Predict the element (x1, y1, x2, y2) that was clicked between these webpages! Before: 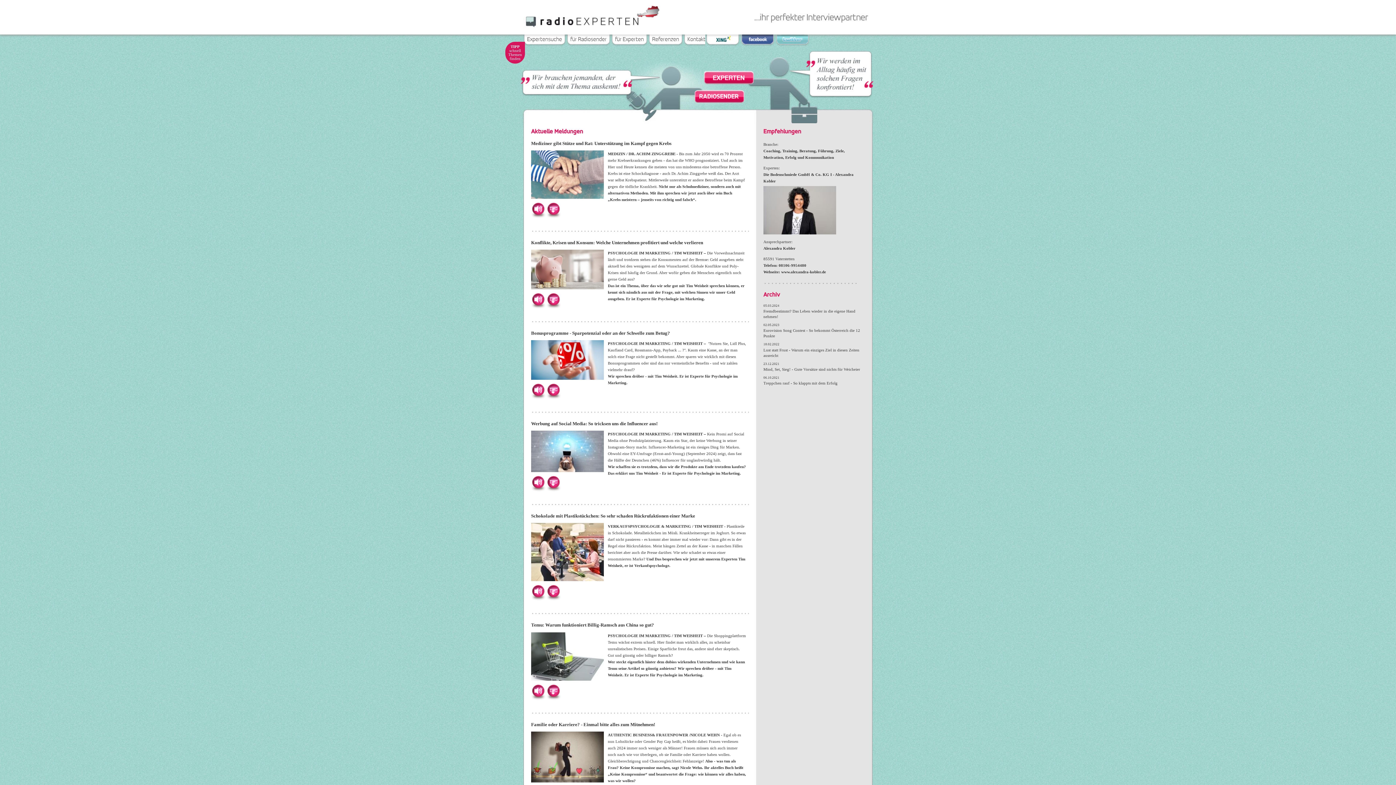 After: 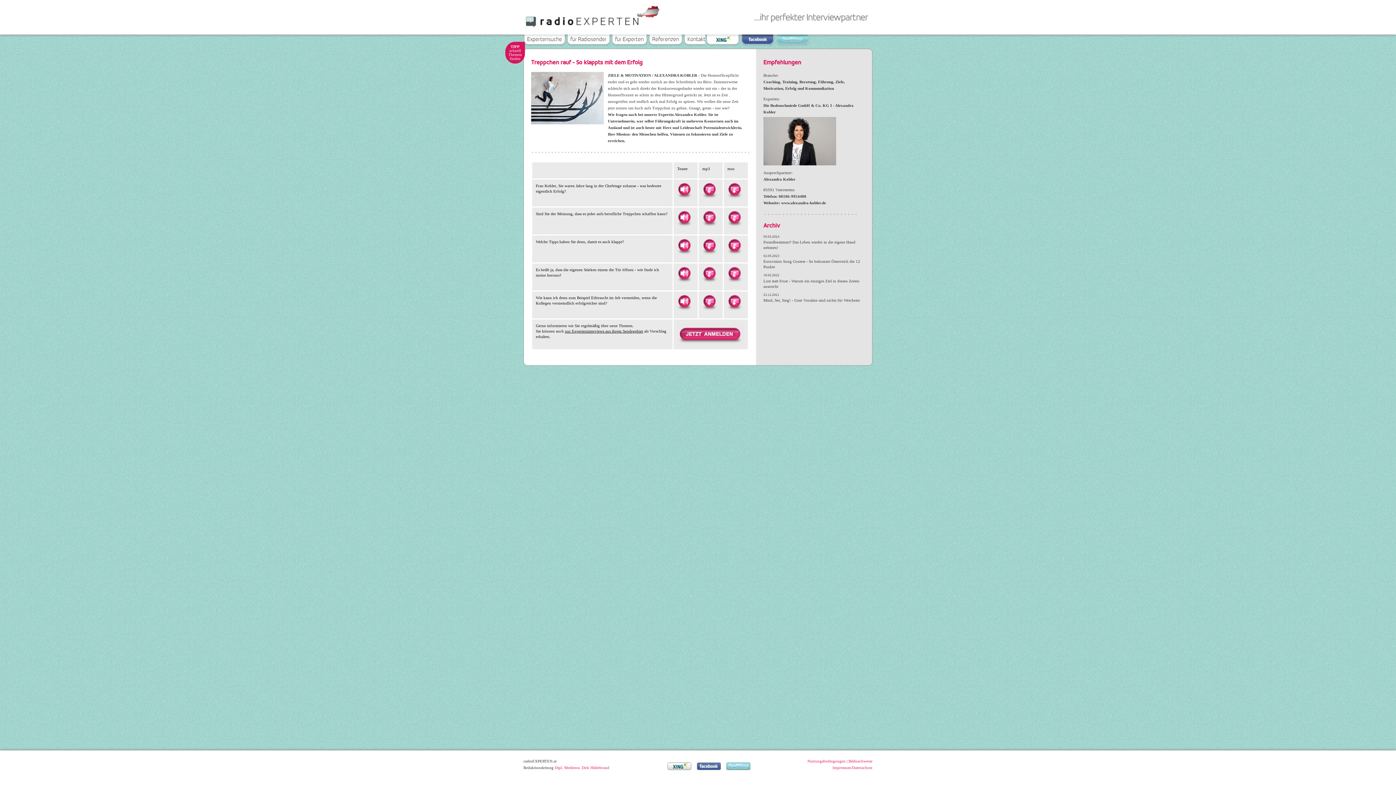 Action: bbox: (763, 381, 837, 385) label: Treppchen rauf - So klappts mit dem Erfolg